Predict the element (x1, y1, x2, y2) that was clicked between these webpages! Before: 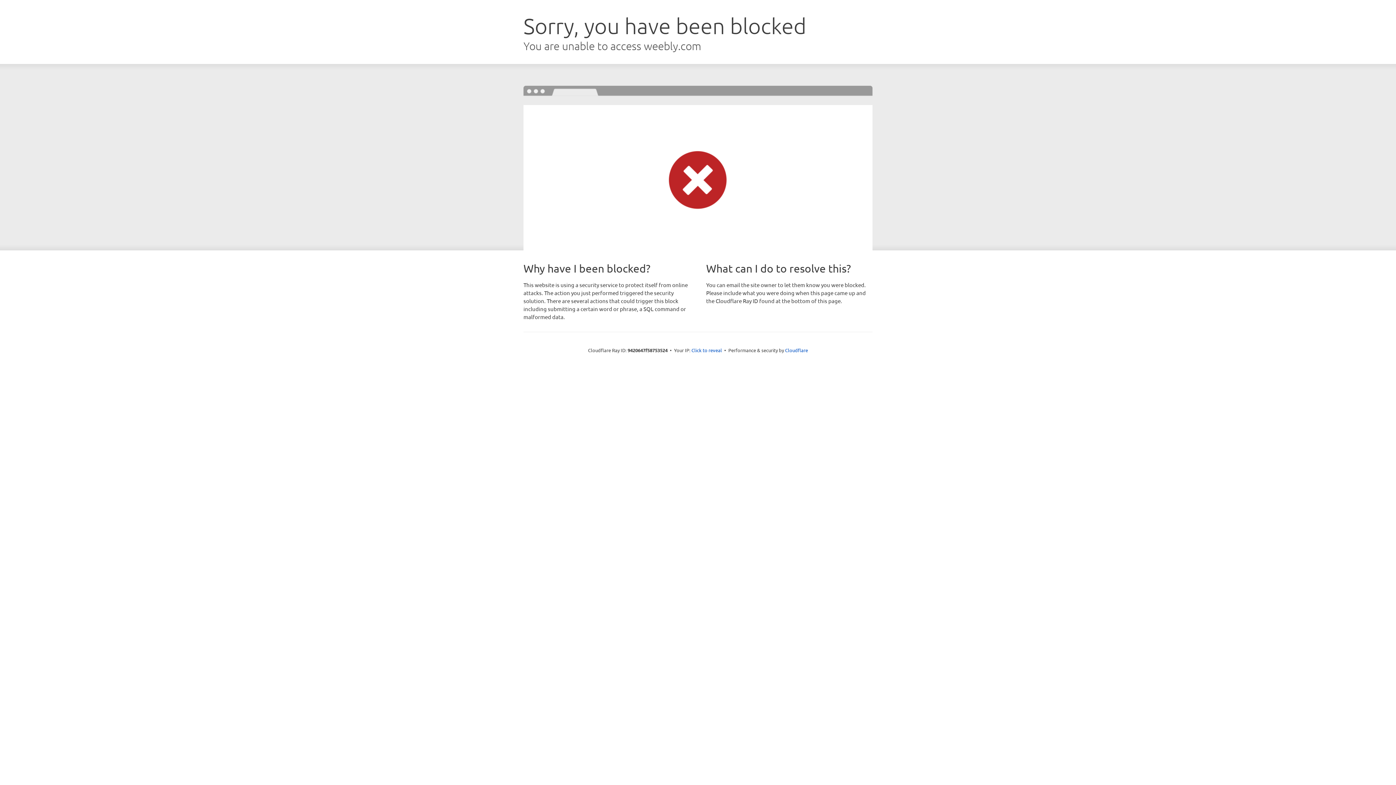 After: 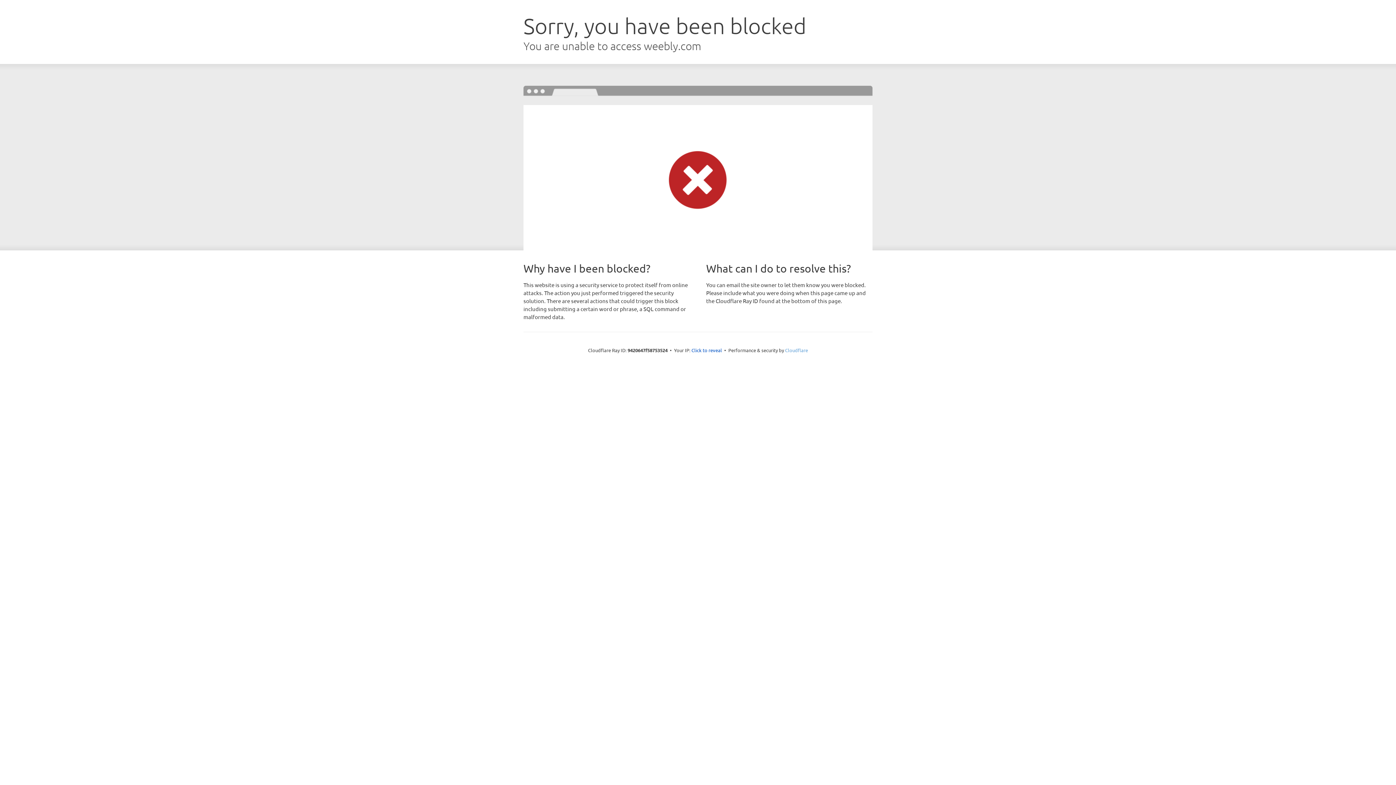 Action: bbox: (785, 347, 808, 353) label: Cloudflare